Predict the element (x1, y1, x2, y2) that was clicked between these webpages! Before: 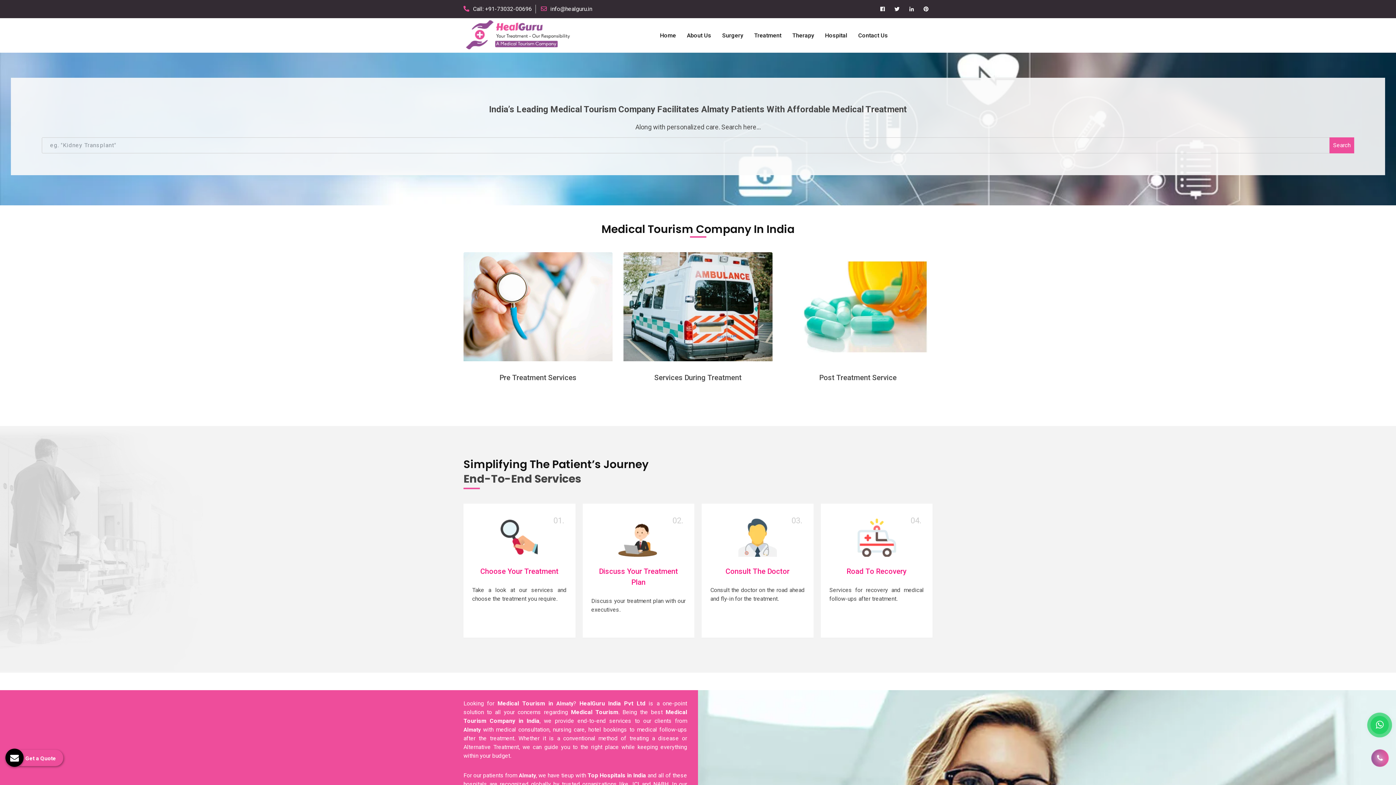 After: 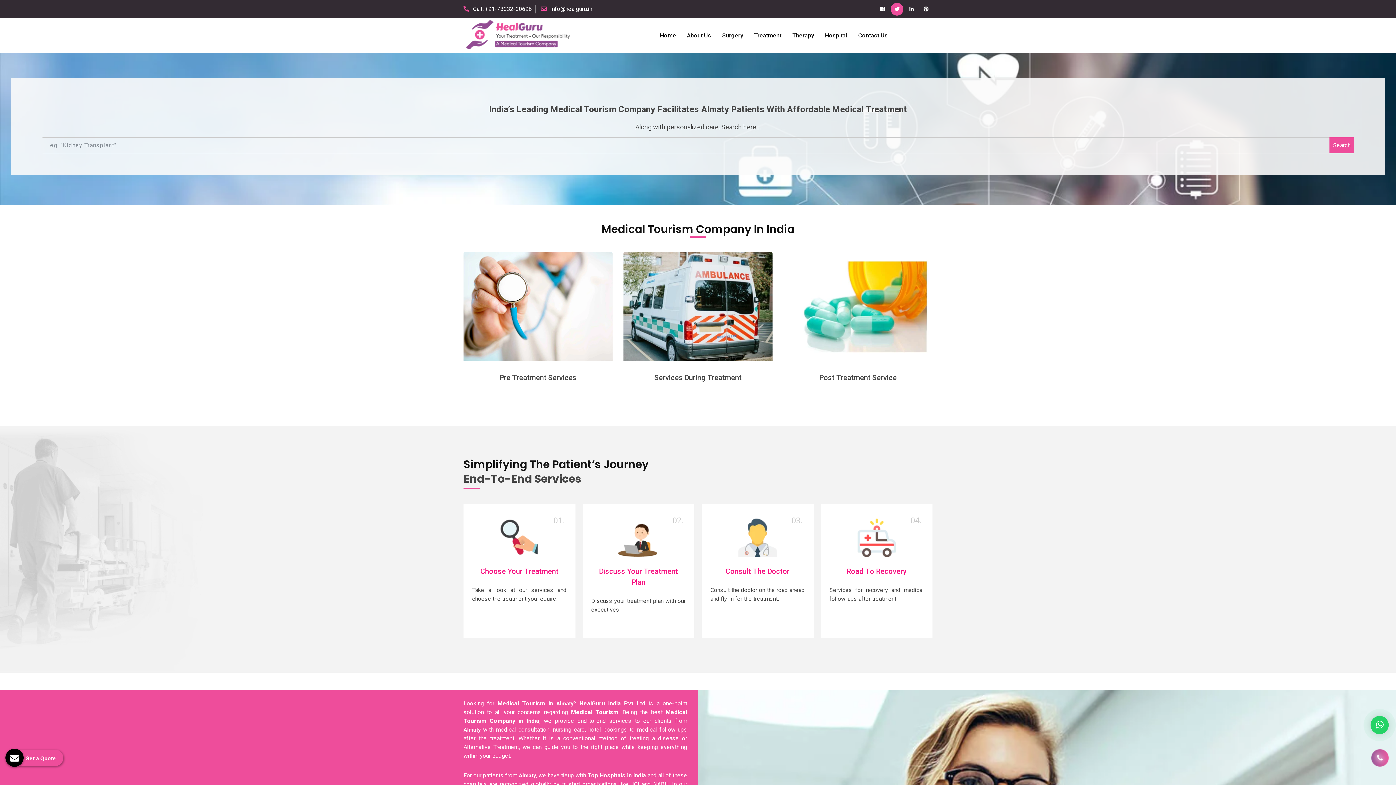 Action: bbox: (890, 2, 903, 15)